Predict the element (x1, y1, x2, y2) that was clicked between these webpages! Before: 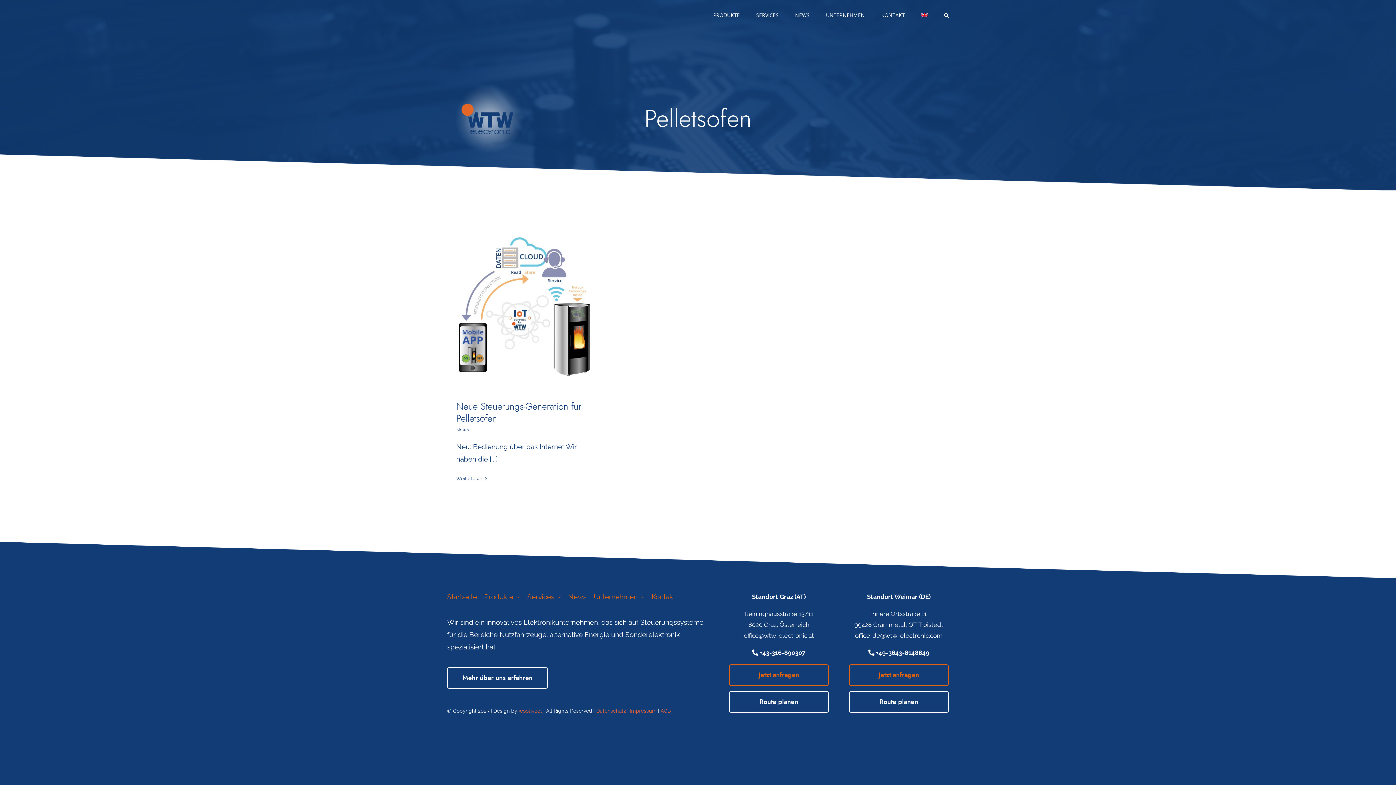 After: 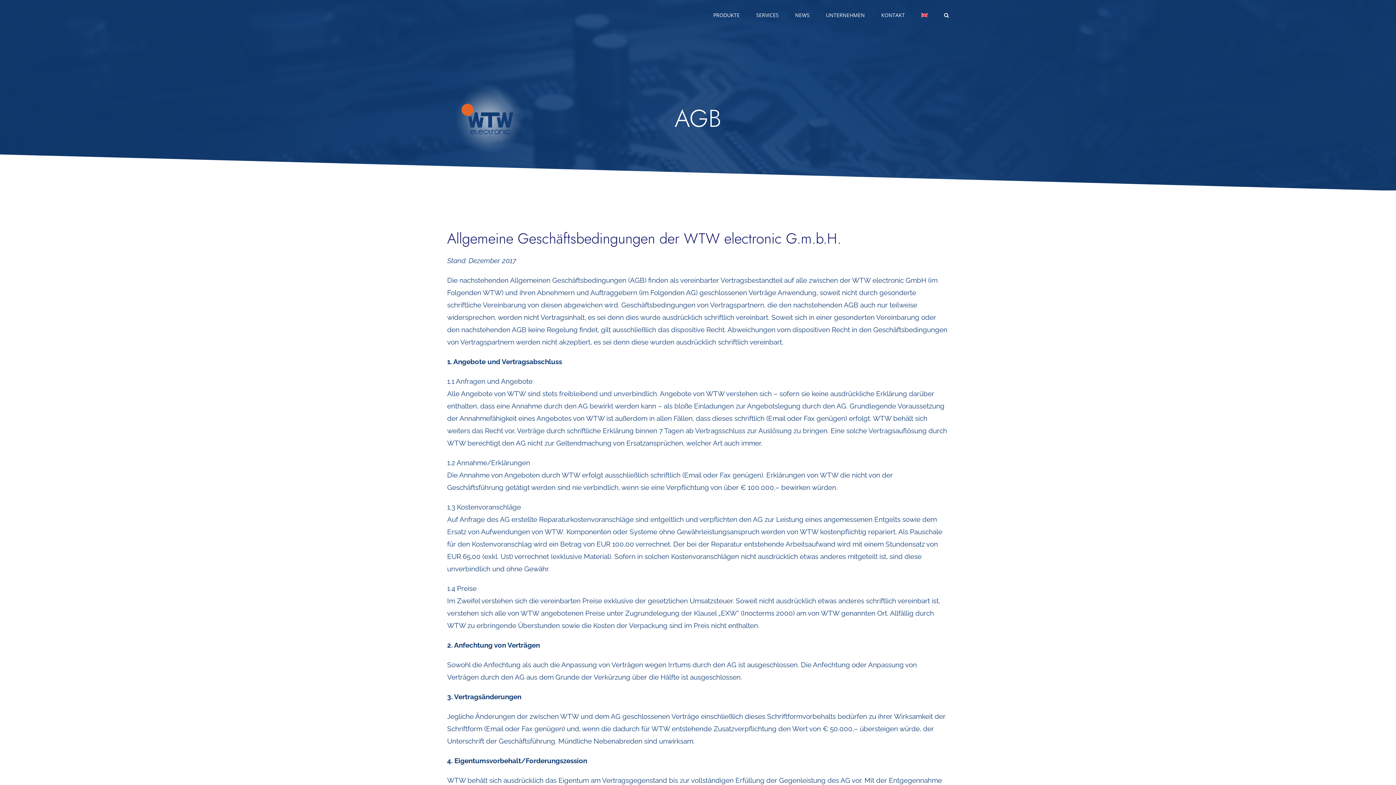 Action: bbox: (660, 708, 670, 714) label: AGB